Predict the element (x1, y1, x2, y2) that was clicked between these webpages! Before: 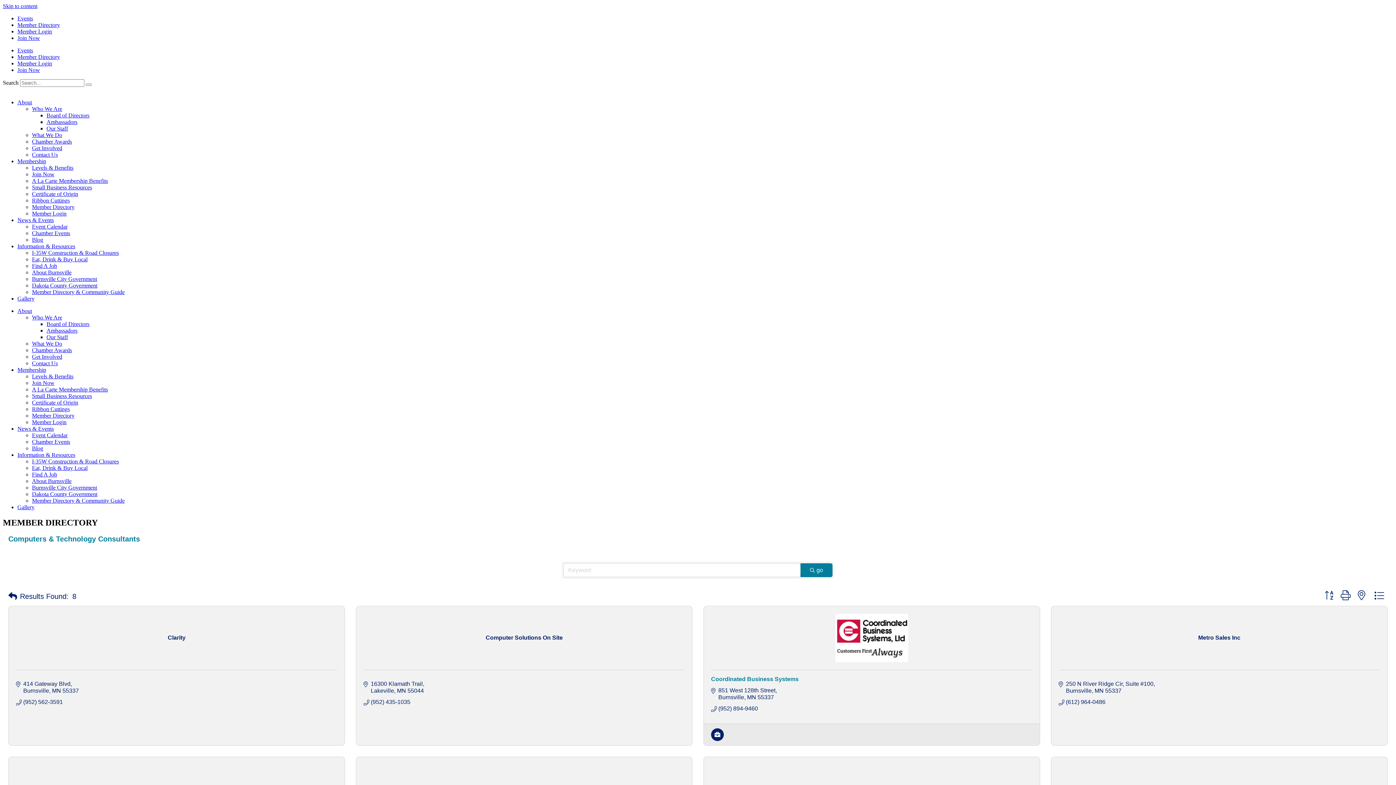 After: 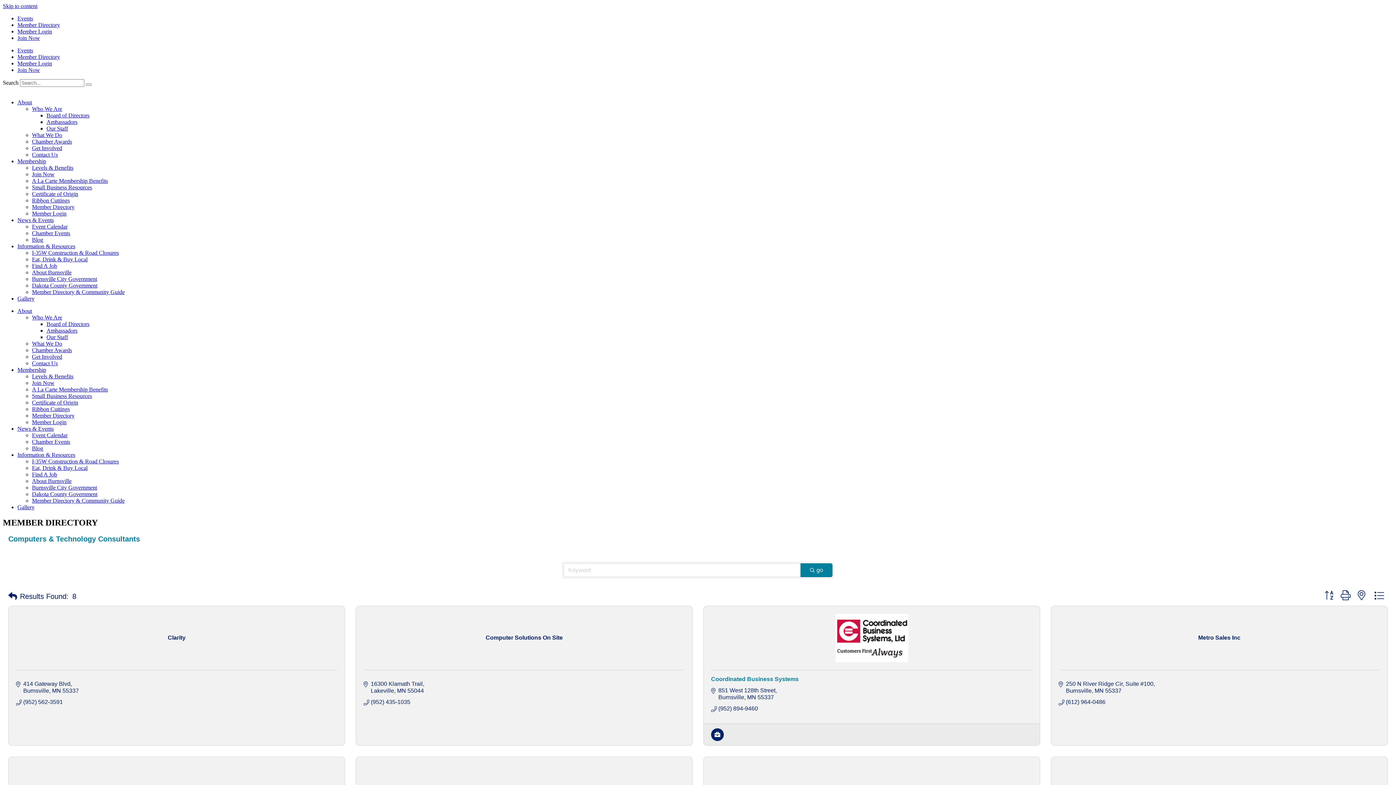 Action: bbox: (17, 295, 34, 301) label: Gallery